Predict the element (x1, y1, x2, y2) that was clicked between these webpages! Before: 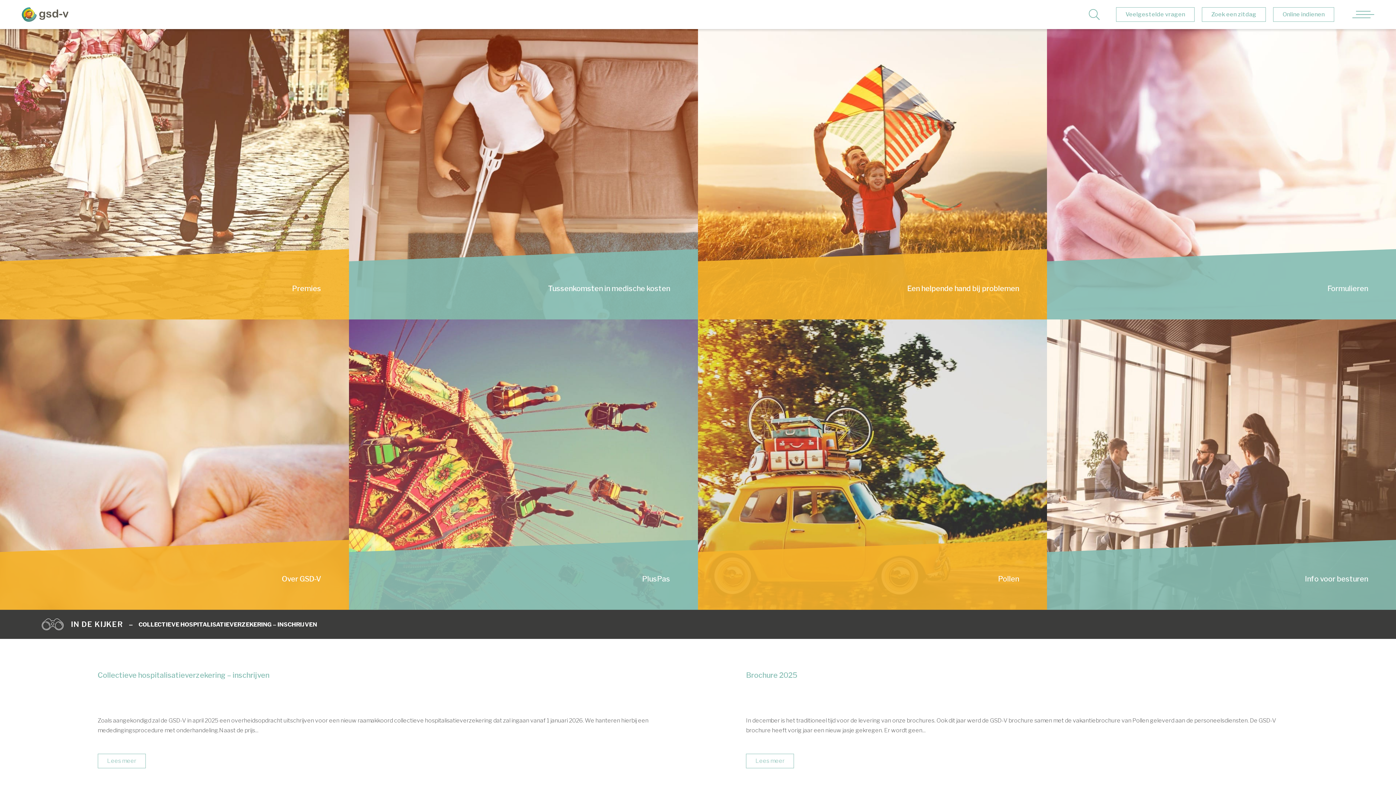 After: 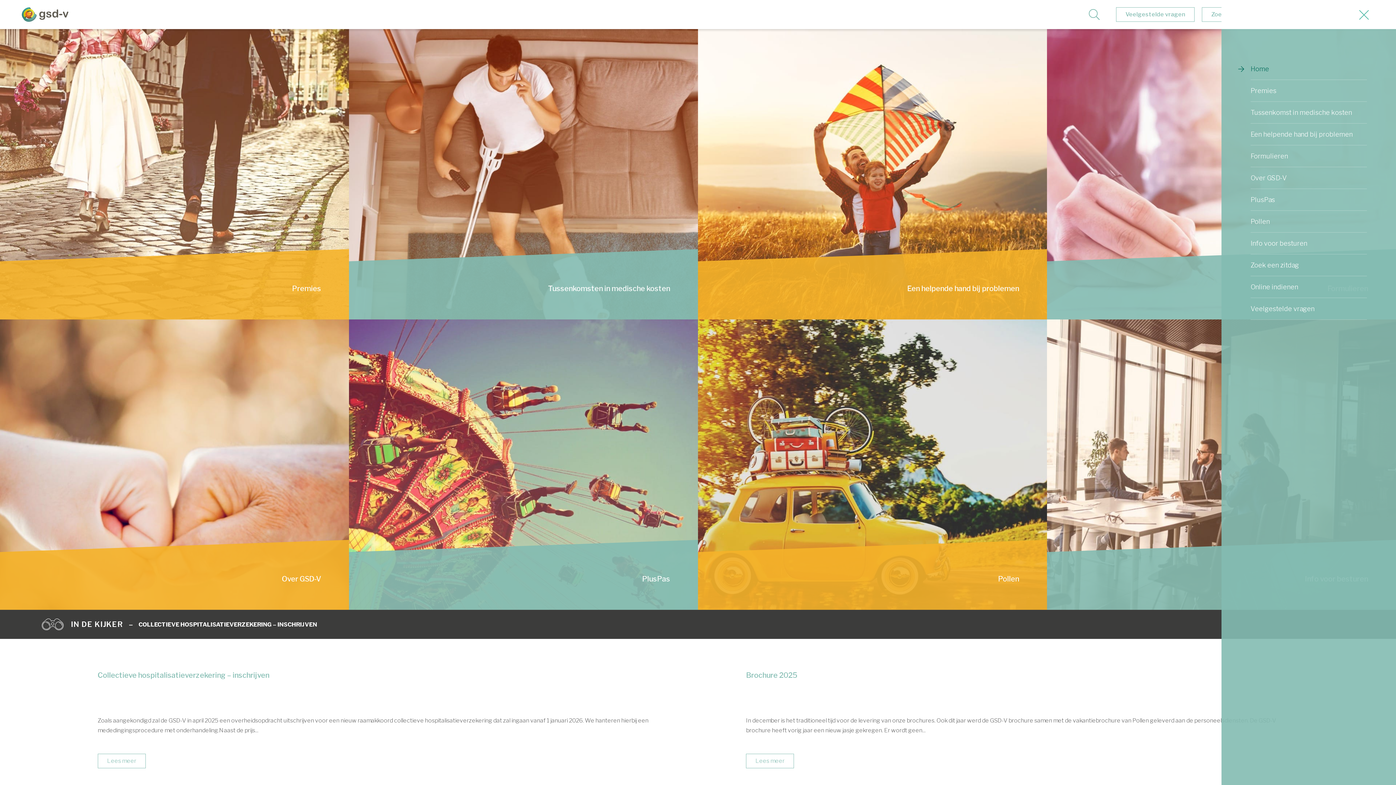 Action: bbox: (1352, 7, 1374, 21)